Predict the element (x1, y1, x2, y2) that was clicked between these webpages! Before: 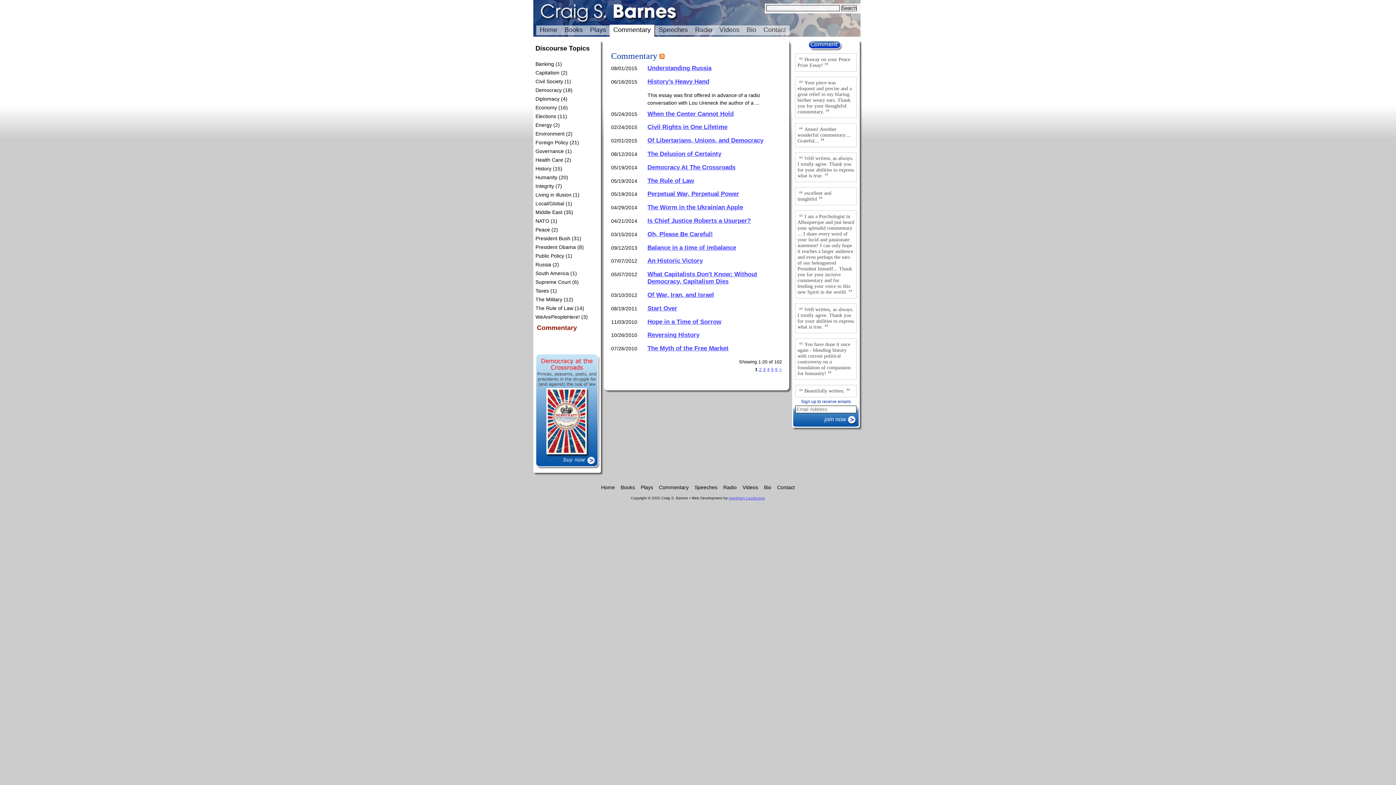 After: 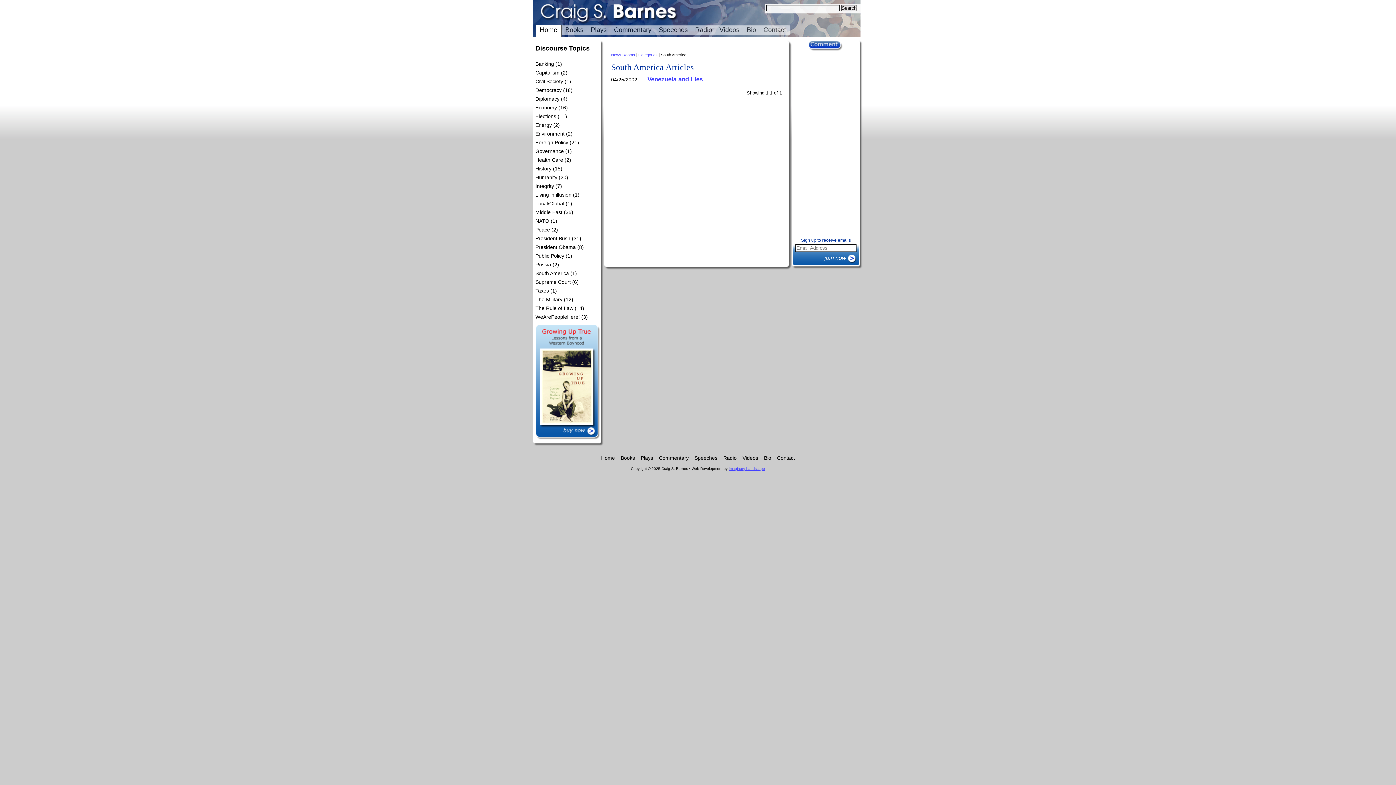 Action: label: South America bbox: (535, 270, 569, 276)